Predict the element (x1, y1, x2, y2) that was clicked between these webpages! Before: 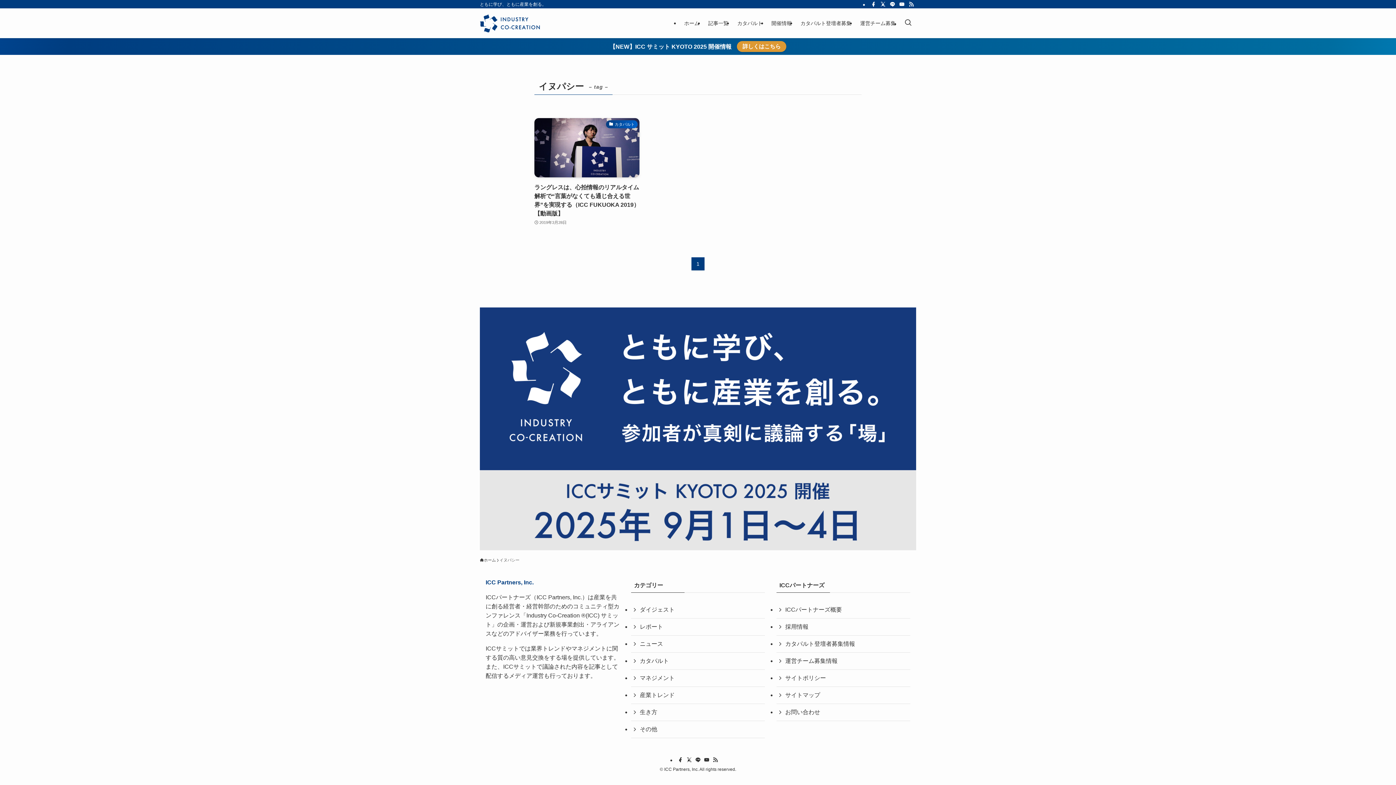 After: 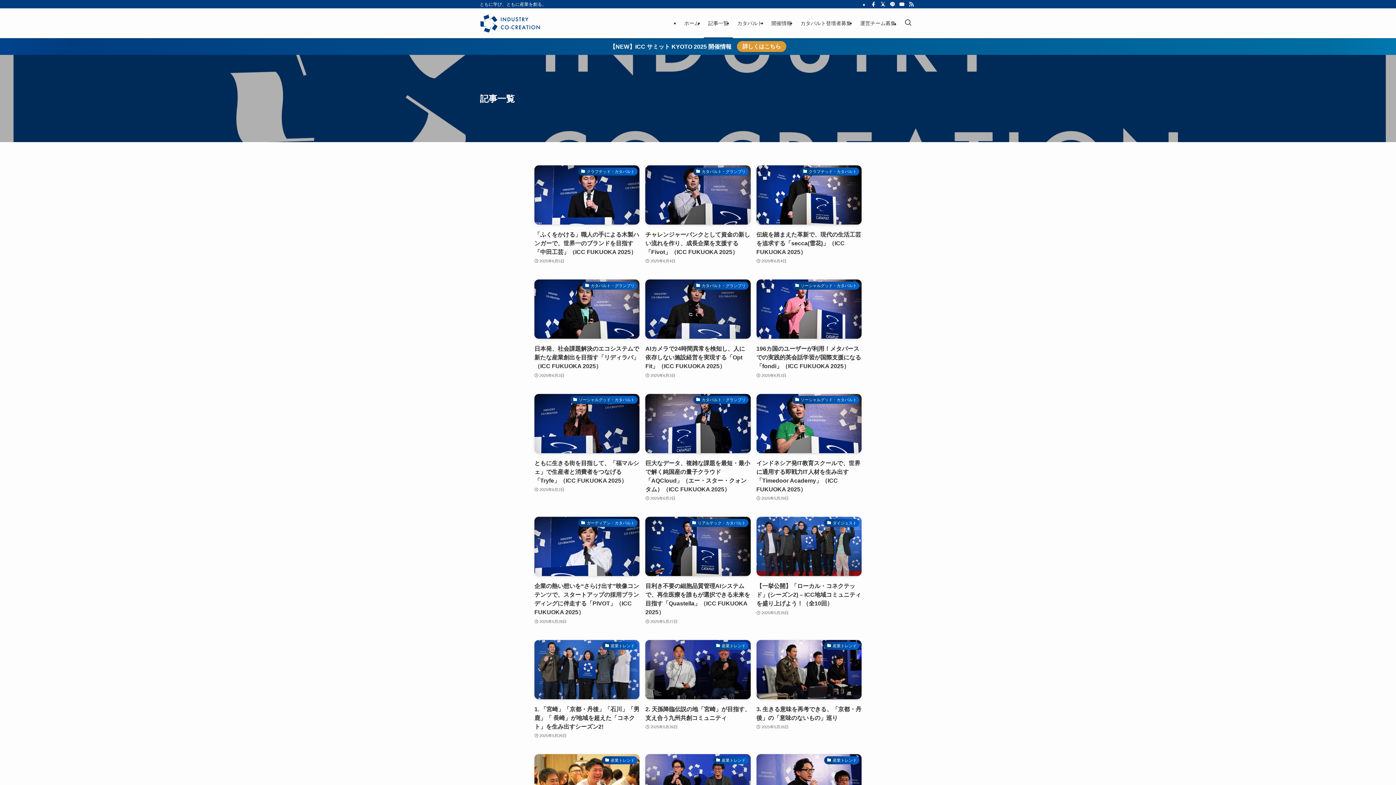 Action: label: 記事一覧 bbox: (704, 8, 733, 38)